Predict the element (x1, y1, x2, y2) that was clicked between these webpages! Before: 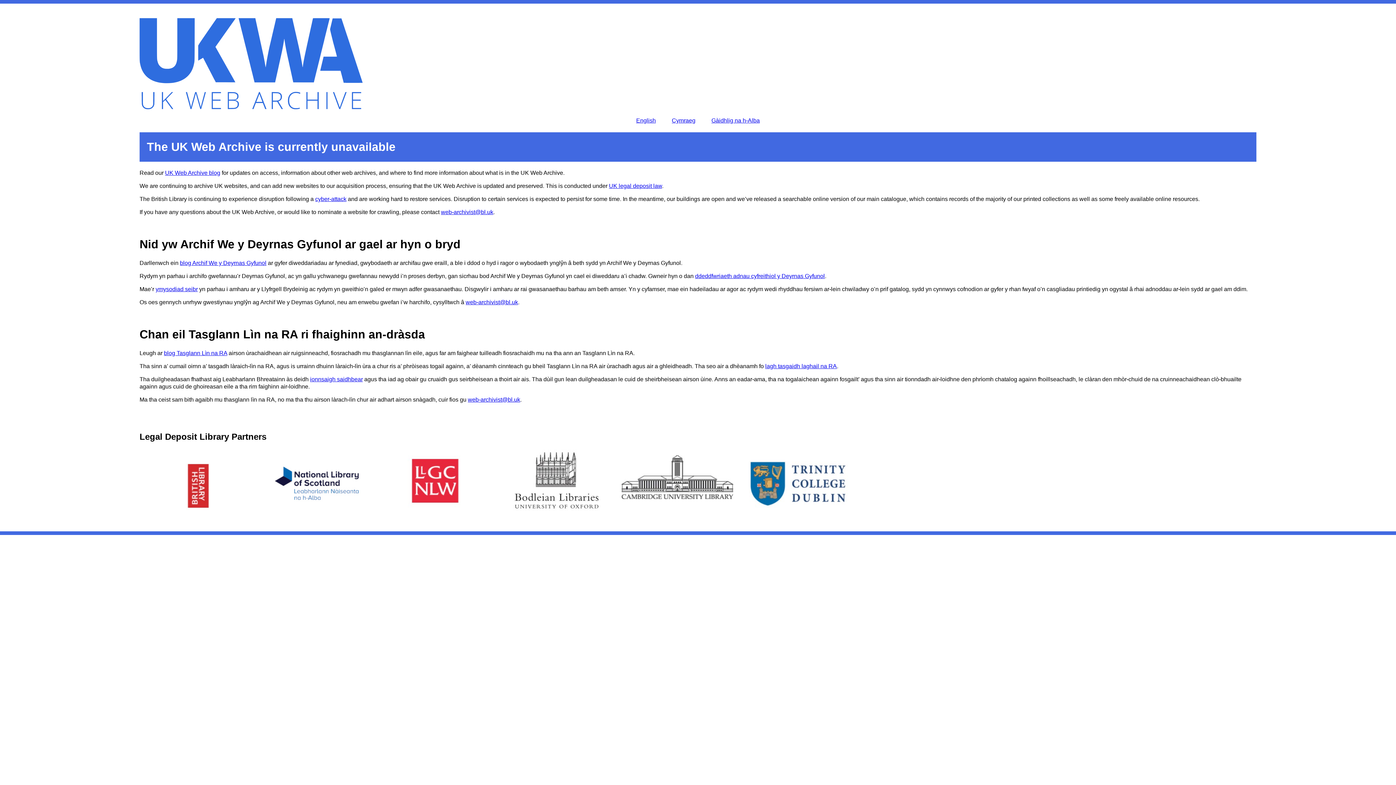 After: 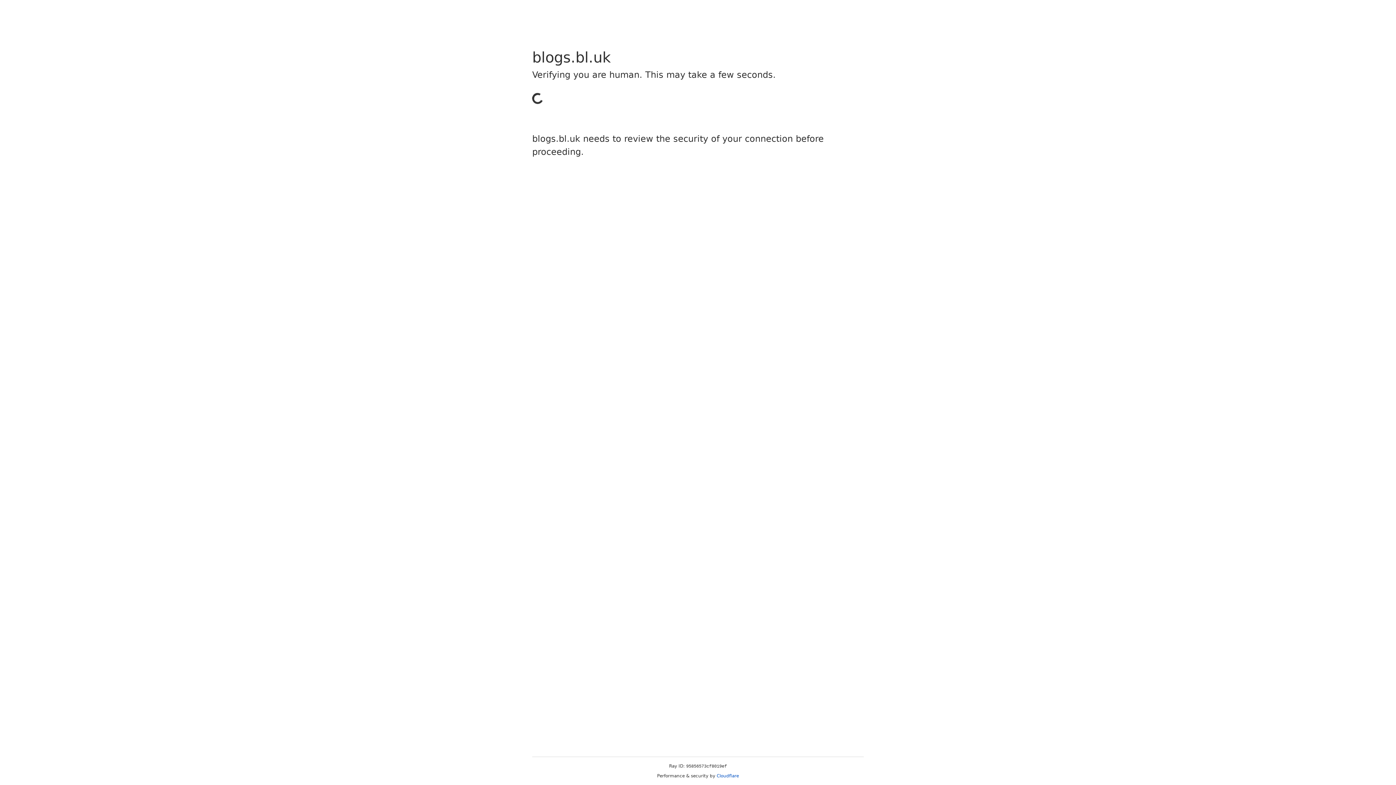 Action: bbox: (180, 260, 266, 266) label: blog Archif We y Deyrnas Gyfunol